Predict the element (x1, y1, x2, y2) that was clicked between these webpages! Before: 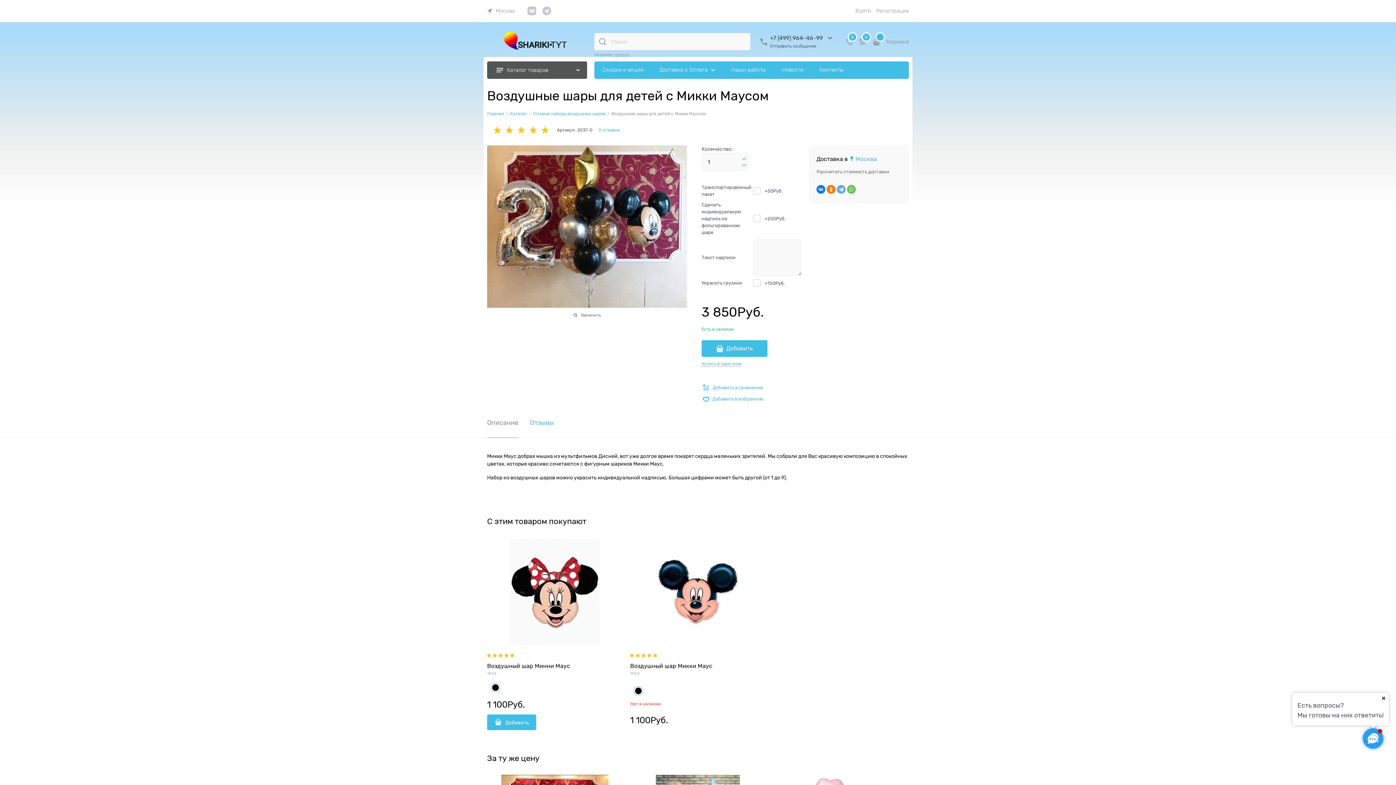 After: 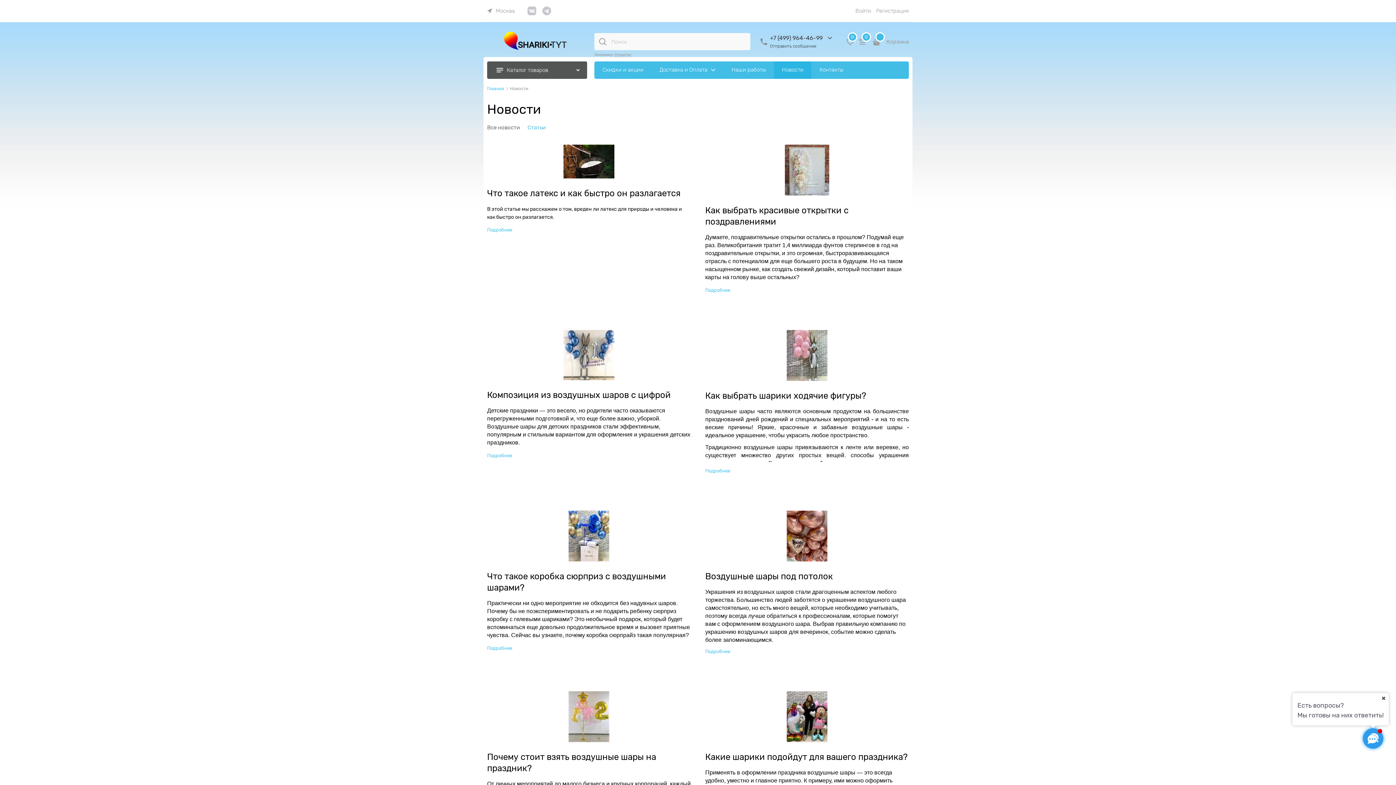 Action: bbox: (774, 61, 811, 78) label: Новости